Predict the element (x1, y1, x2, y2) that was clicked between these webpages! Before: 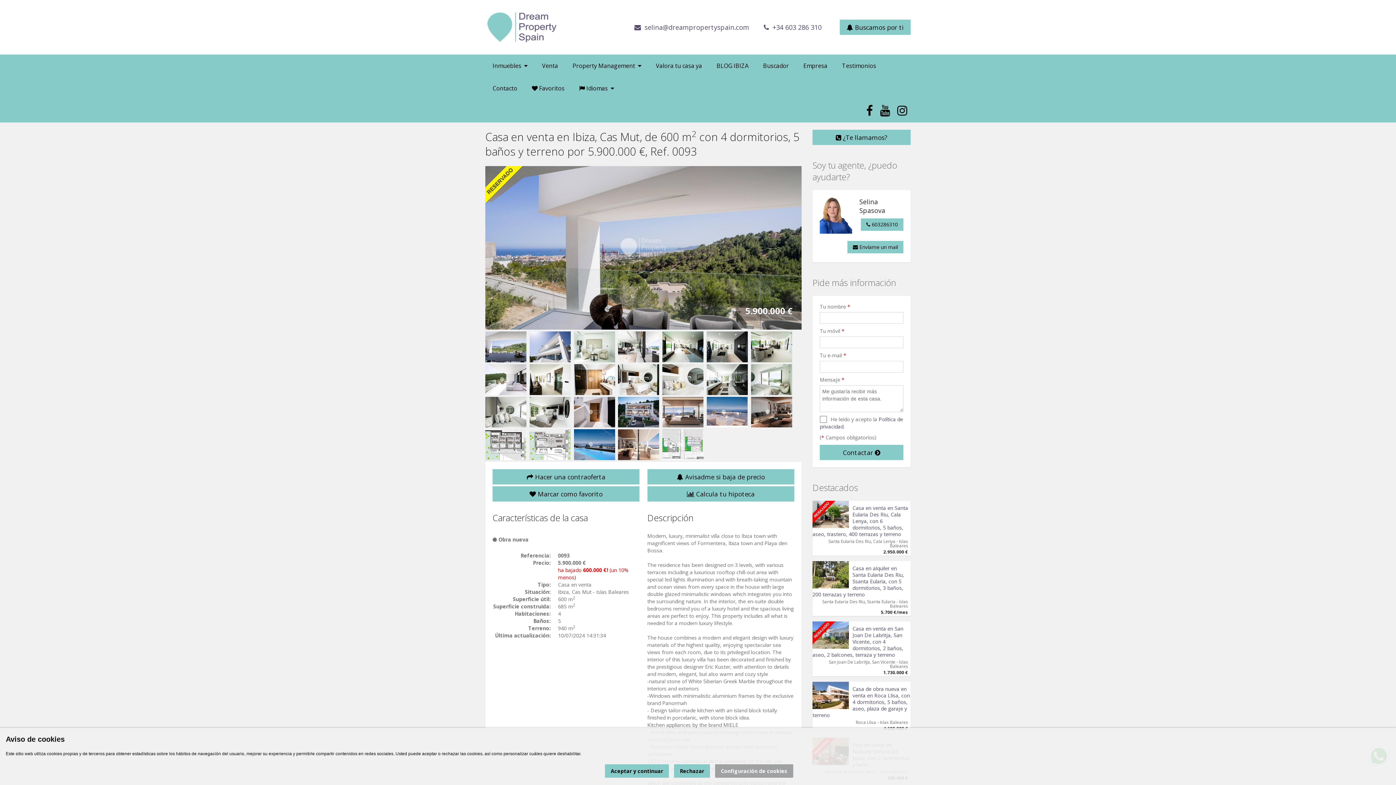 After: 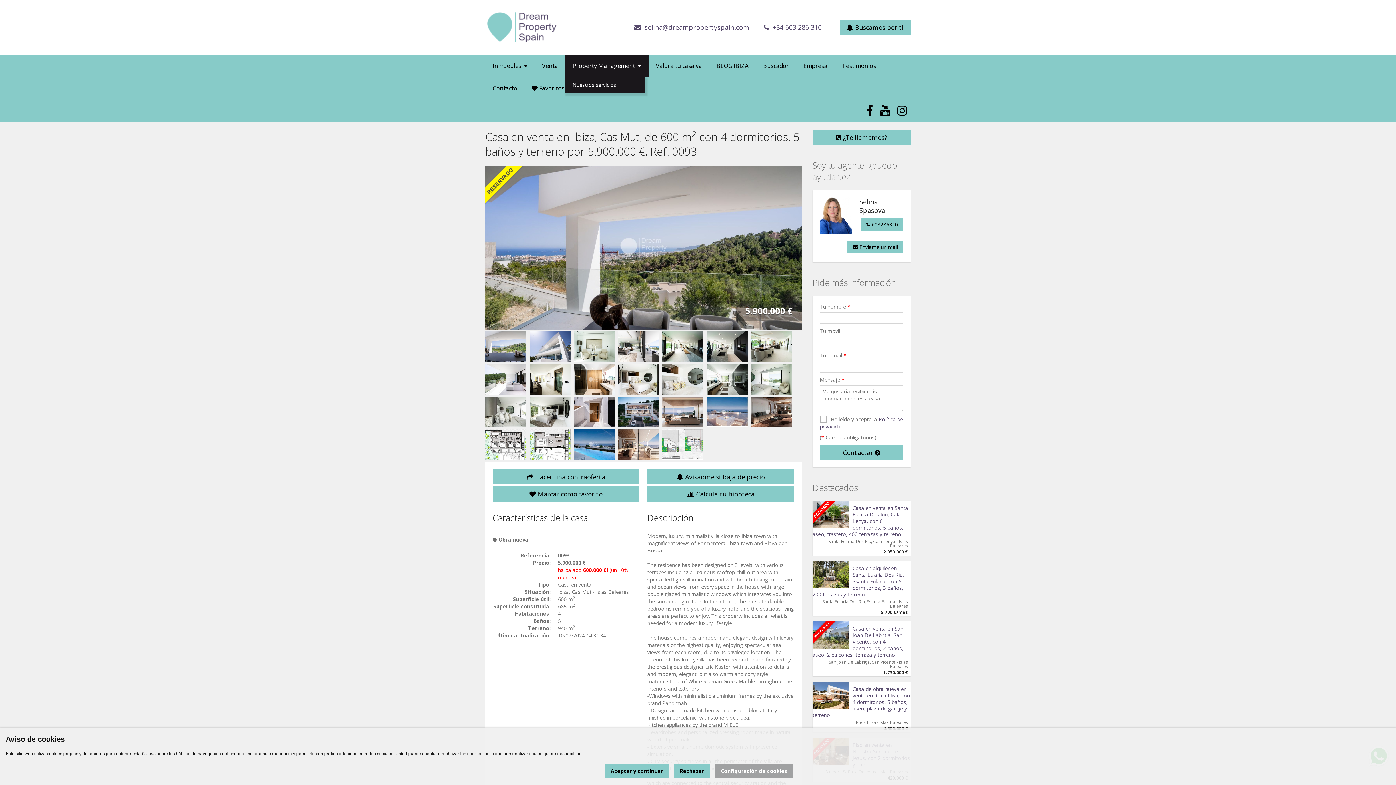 Action: bbox: (565, 54, 648, 77) label: Property Management  